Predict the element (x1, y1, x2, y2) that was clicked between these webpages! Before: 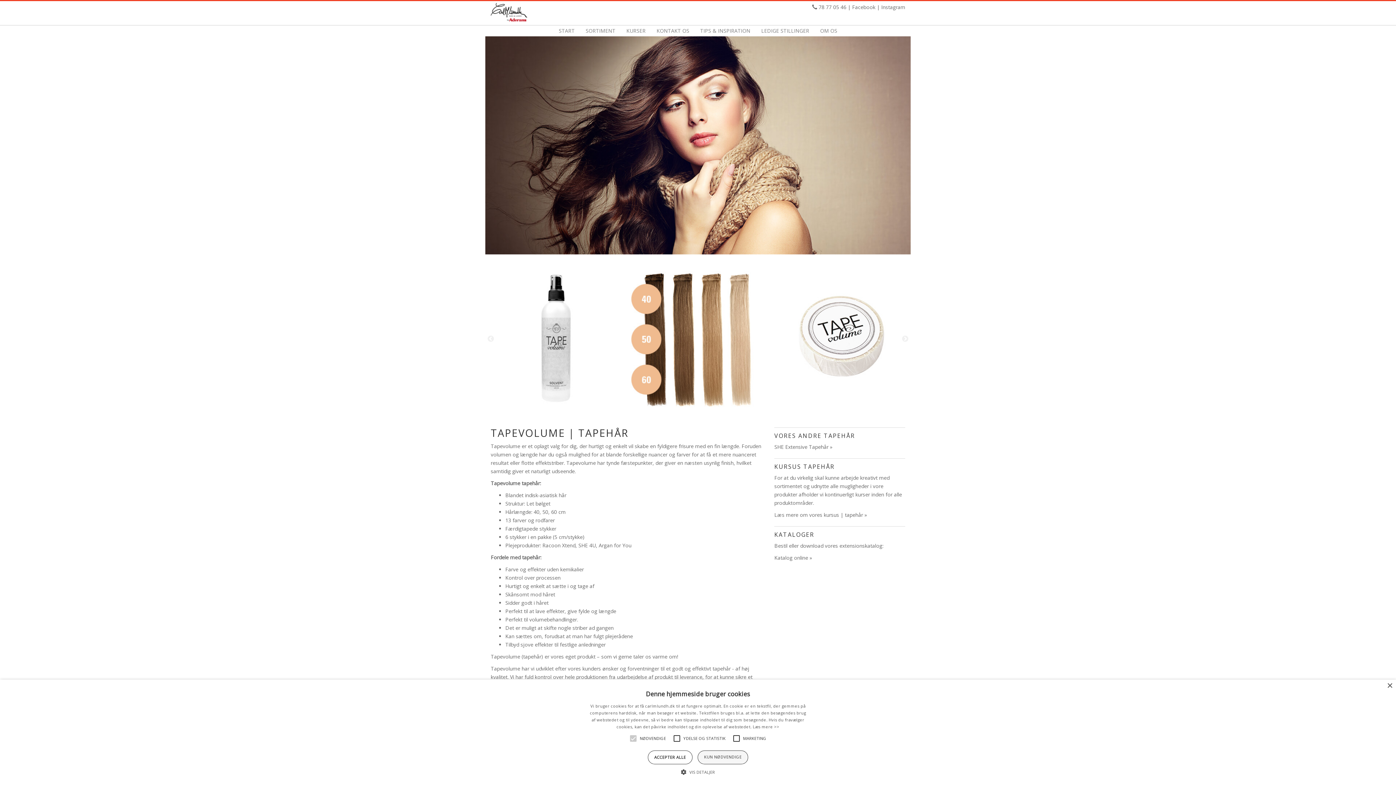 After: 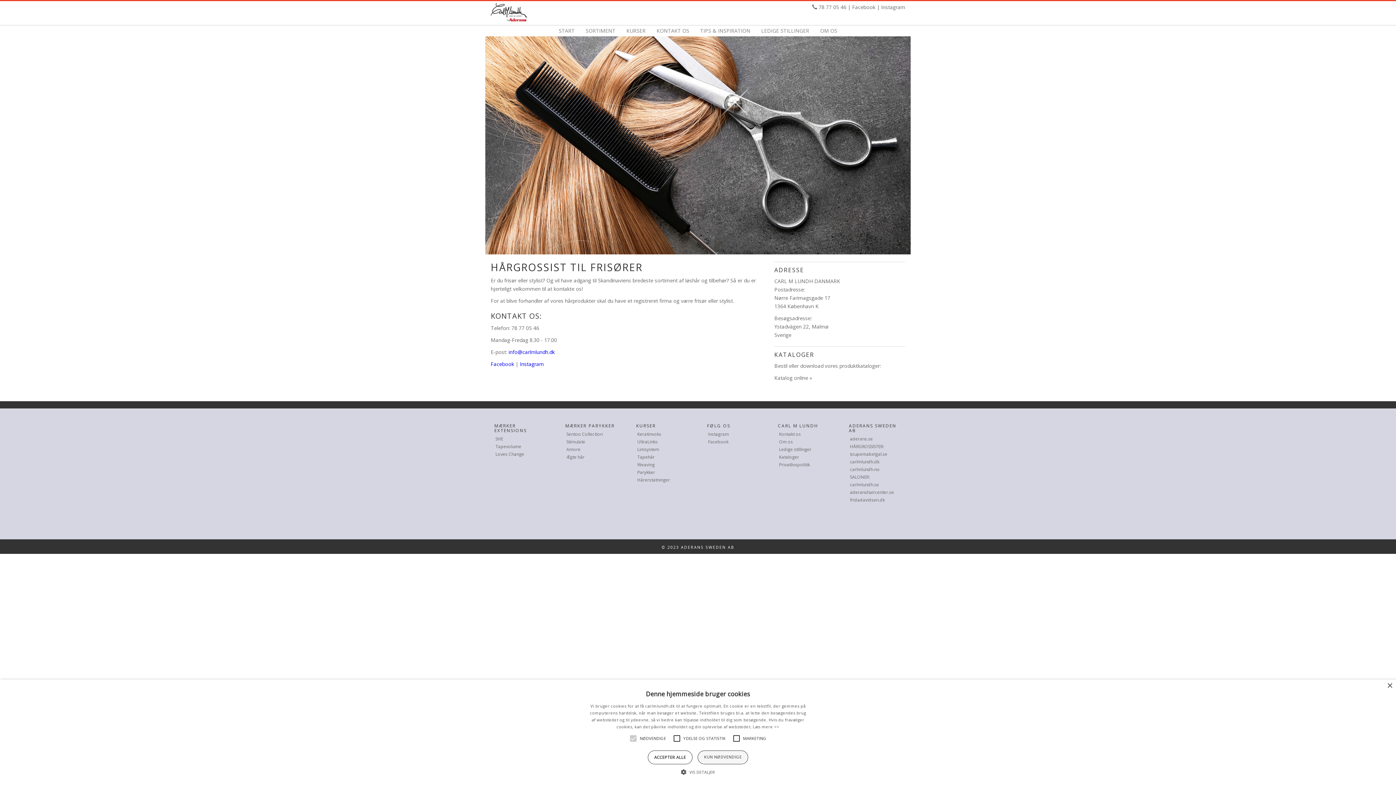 Action: bbox: (651, 21, 694, 40) label: KONTAKT OS